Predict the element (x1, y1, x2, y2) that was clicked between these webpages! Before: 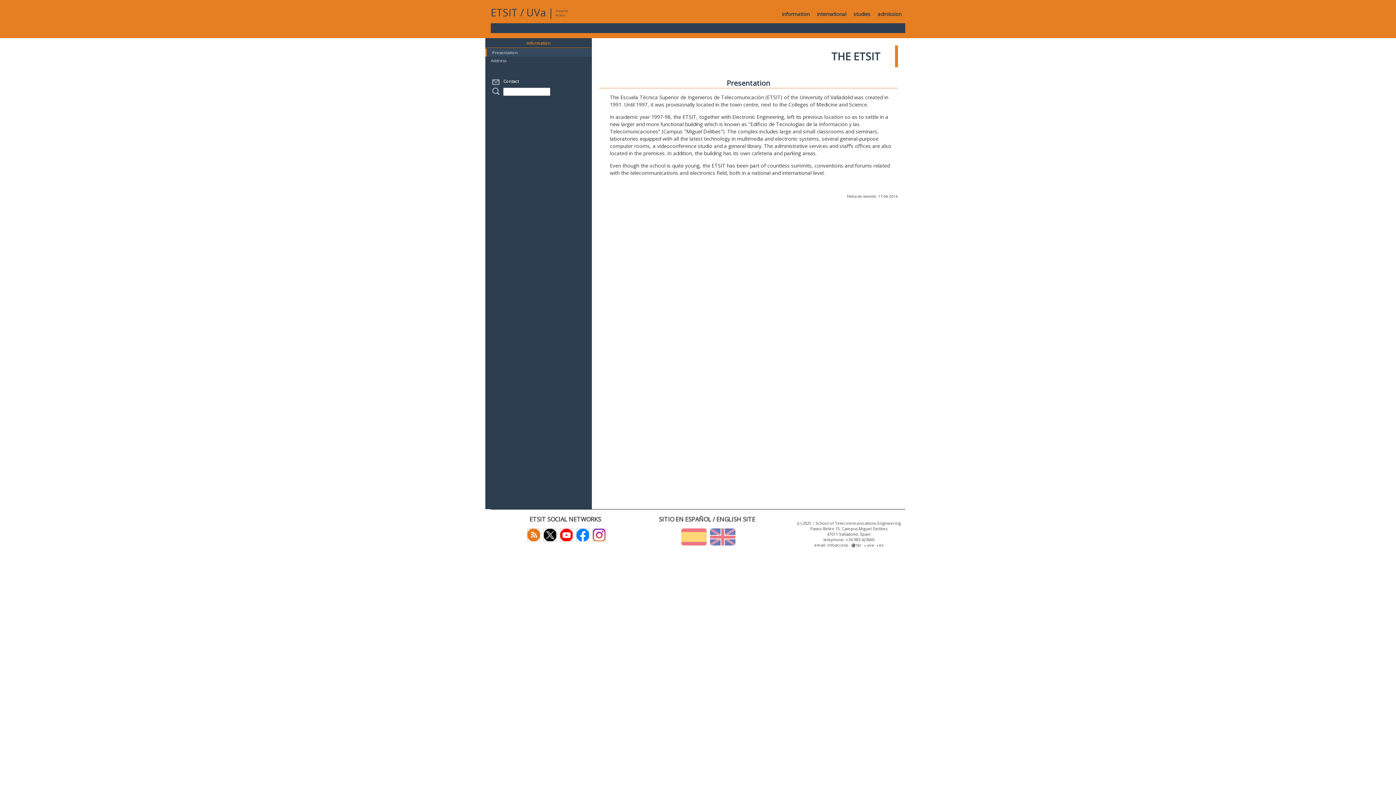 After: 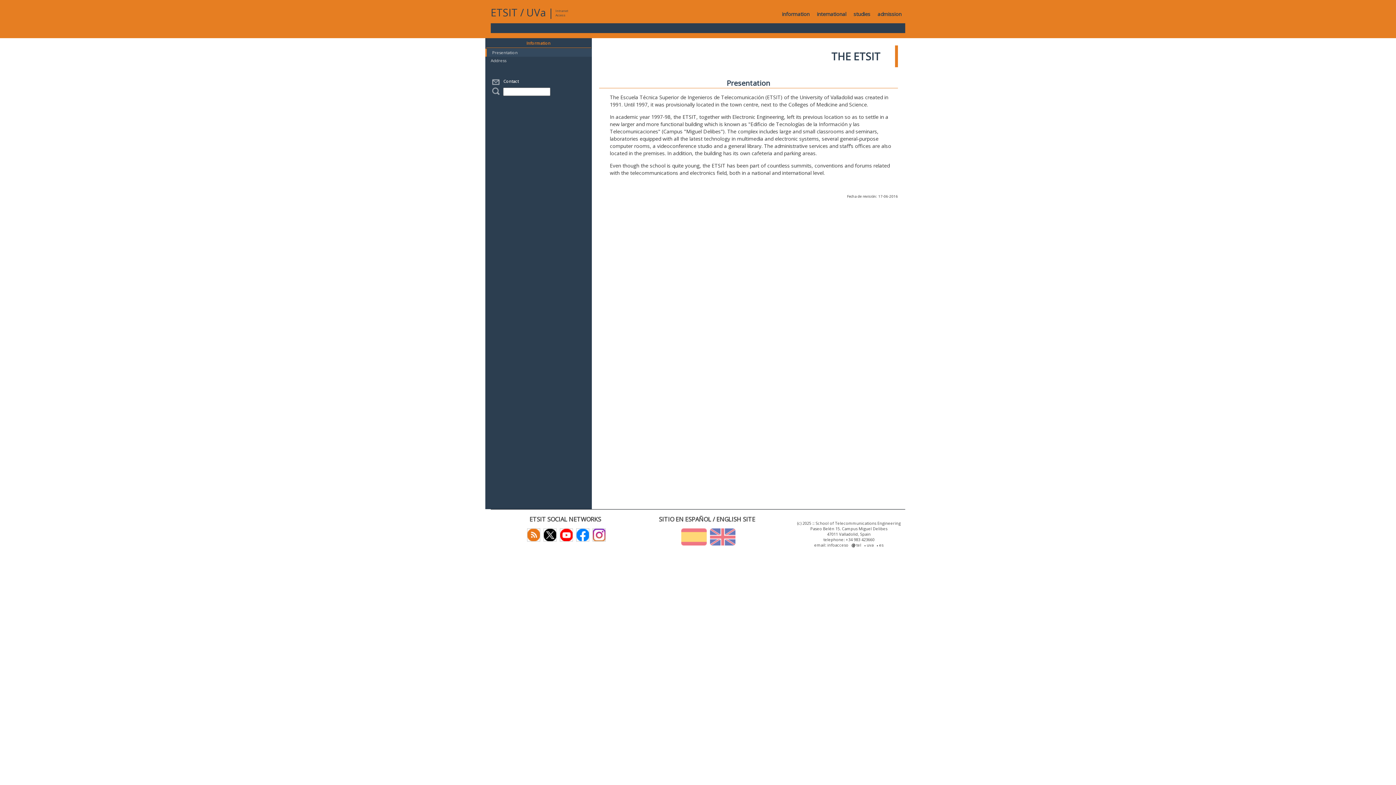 Action: label: Presentation bbox: (492, 49, 517, 55)